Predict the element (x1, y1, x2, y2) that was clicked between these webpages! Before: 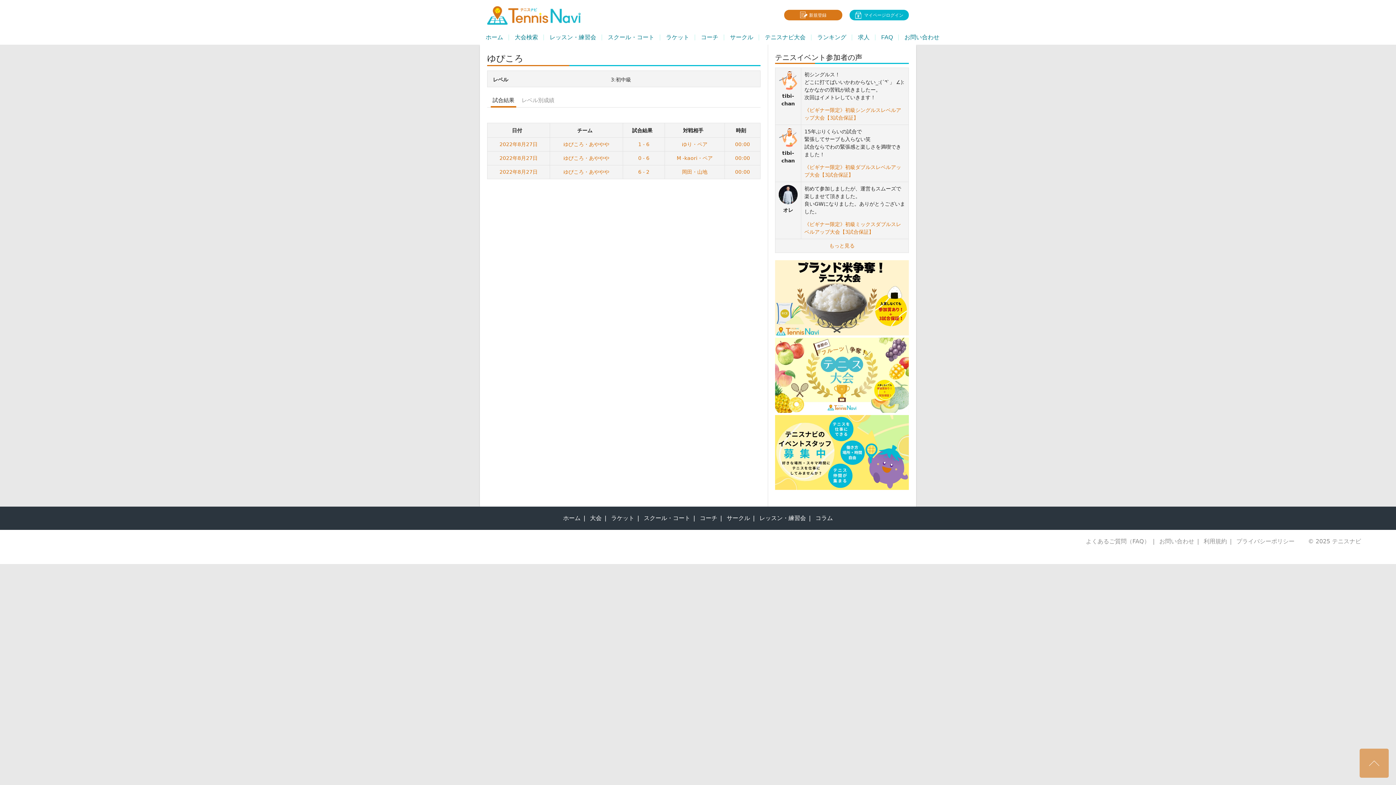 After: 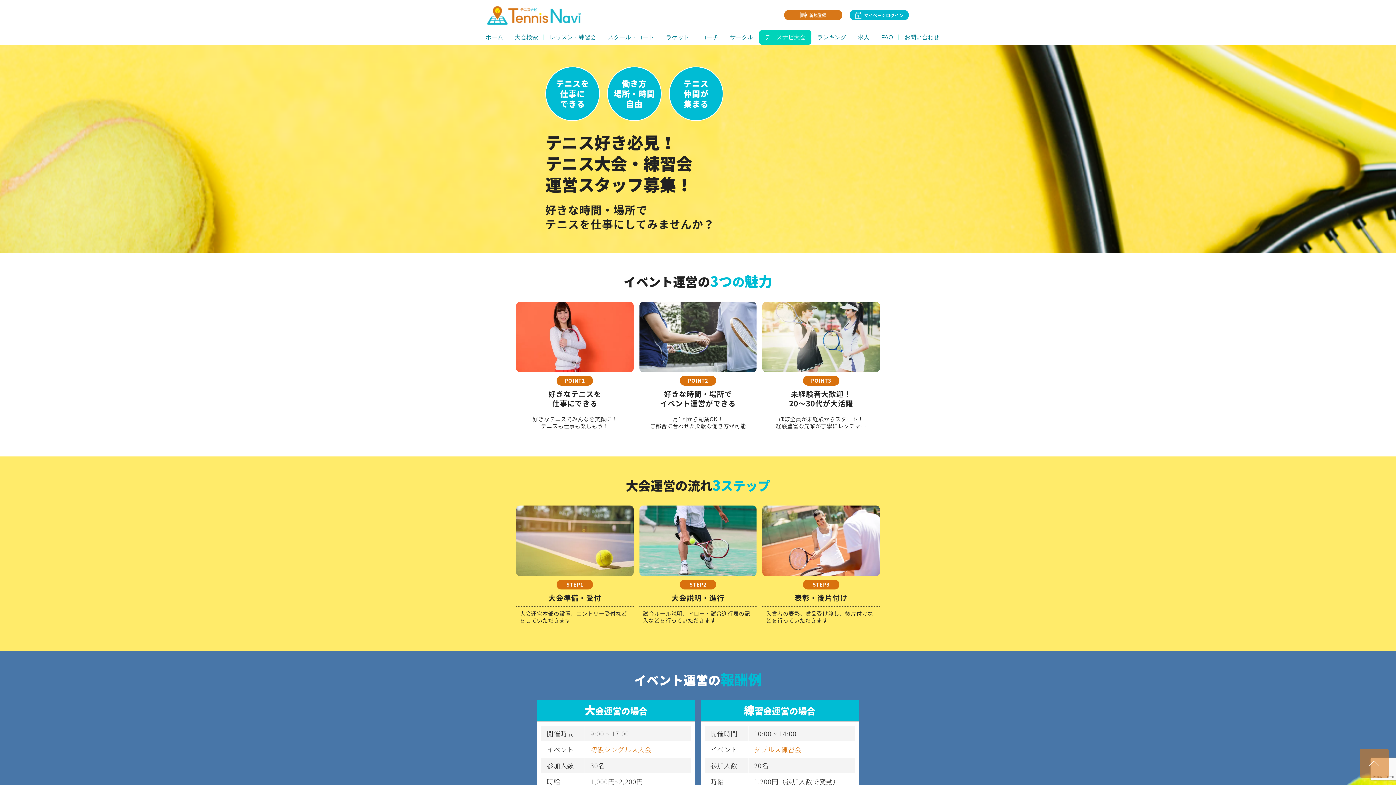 Action: bbox: (775, 485, 909, 491)